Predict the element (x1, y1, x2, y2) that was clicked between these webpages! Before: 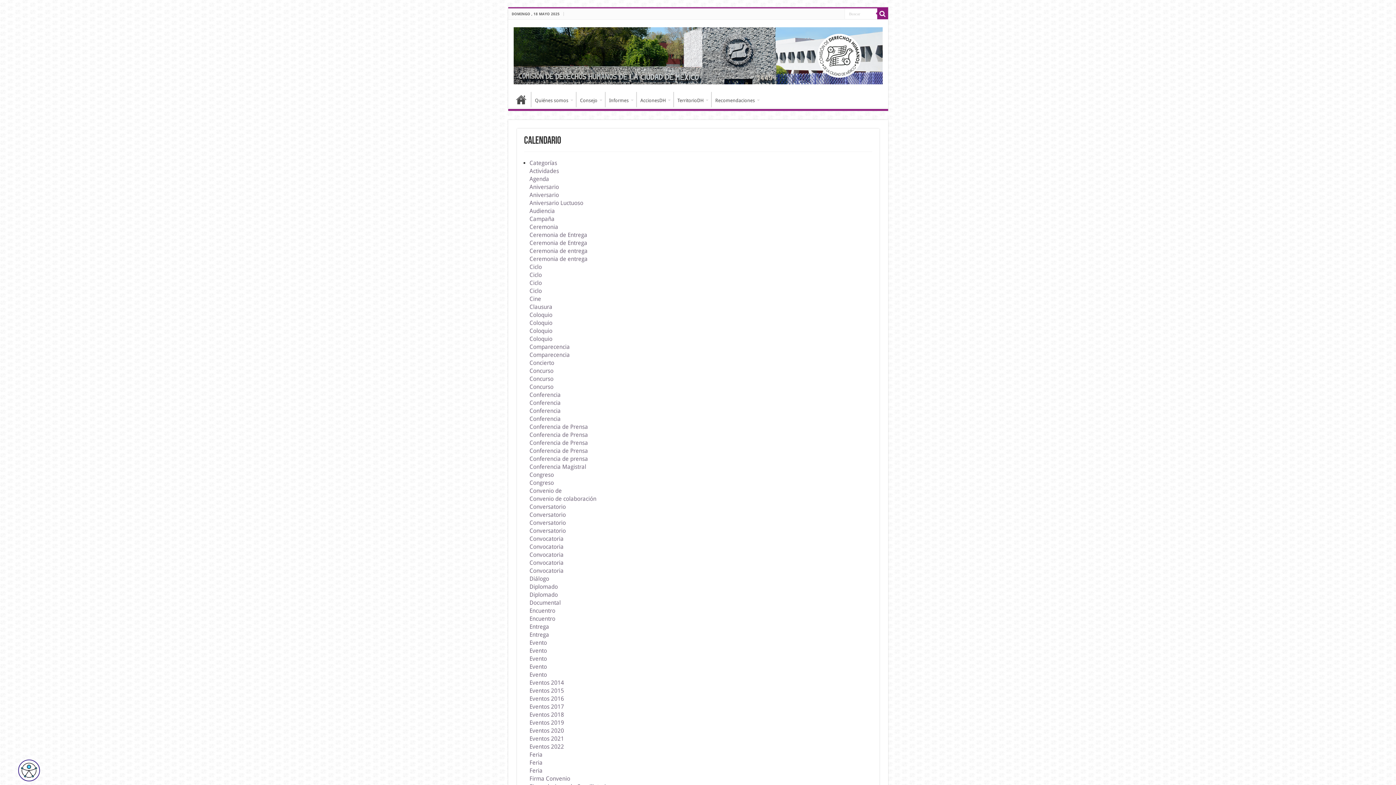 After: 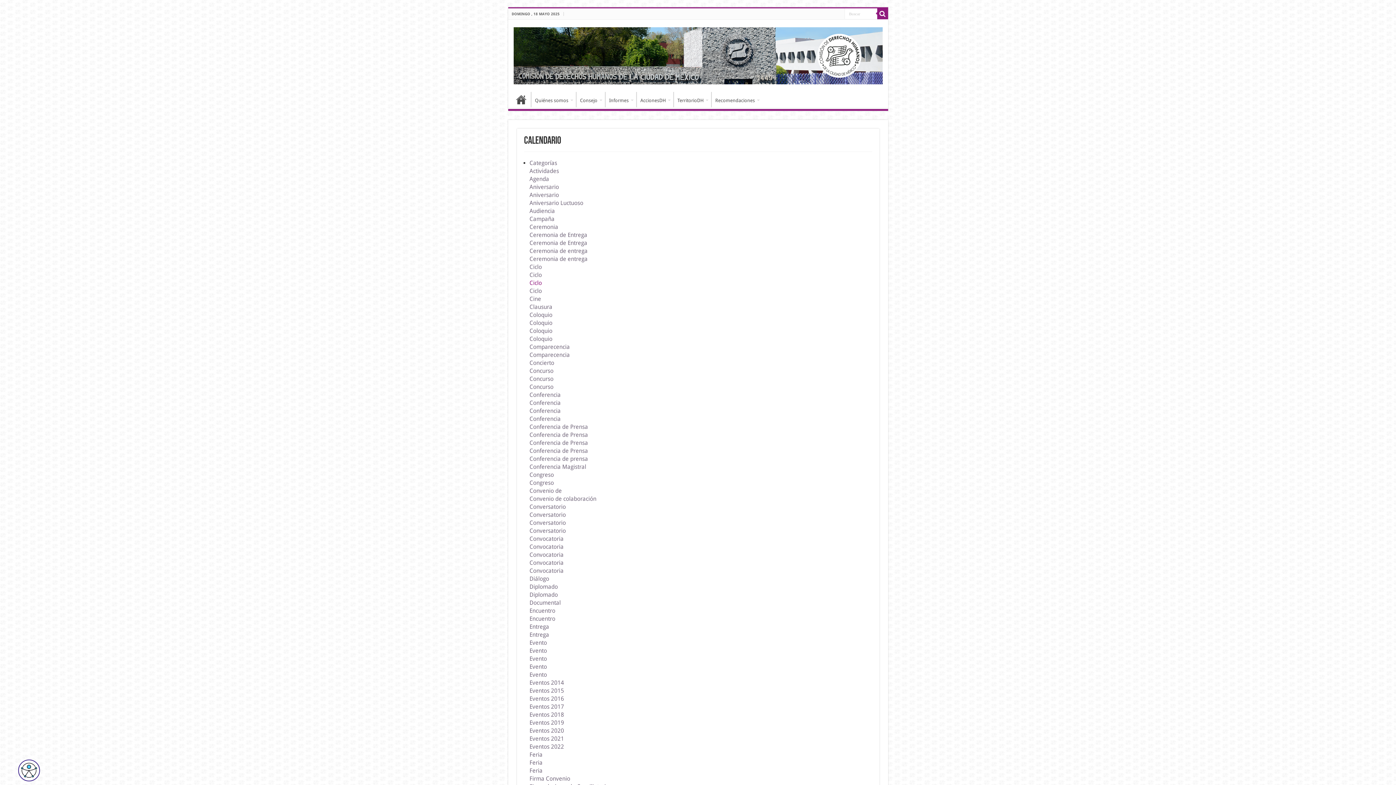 Action: bbox: (529, 279, 542, 286) label: Ciclo